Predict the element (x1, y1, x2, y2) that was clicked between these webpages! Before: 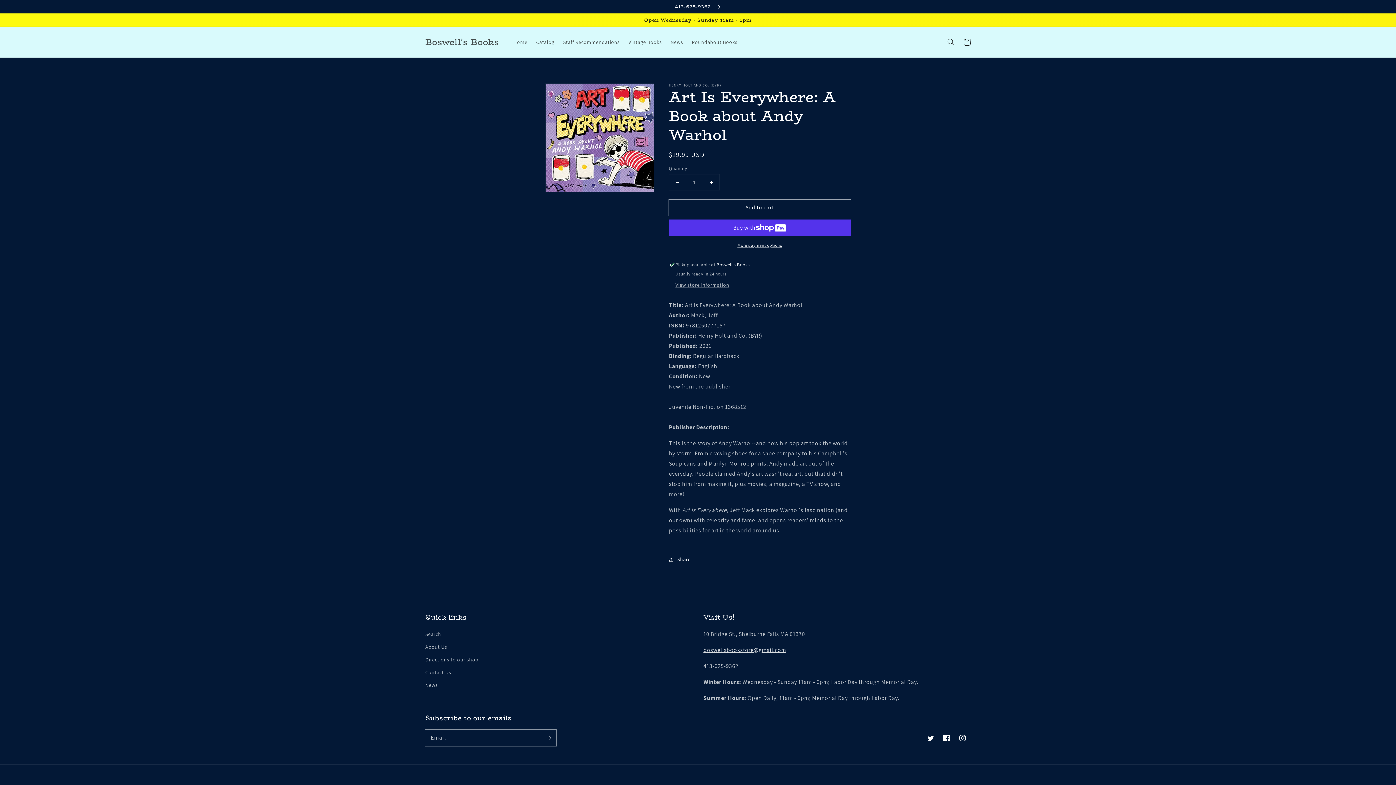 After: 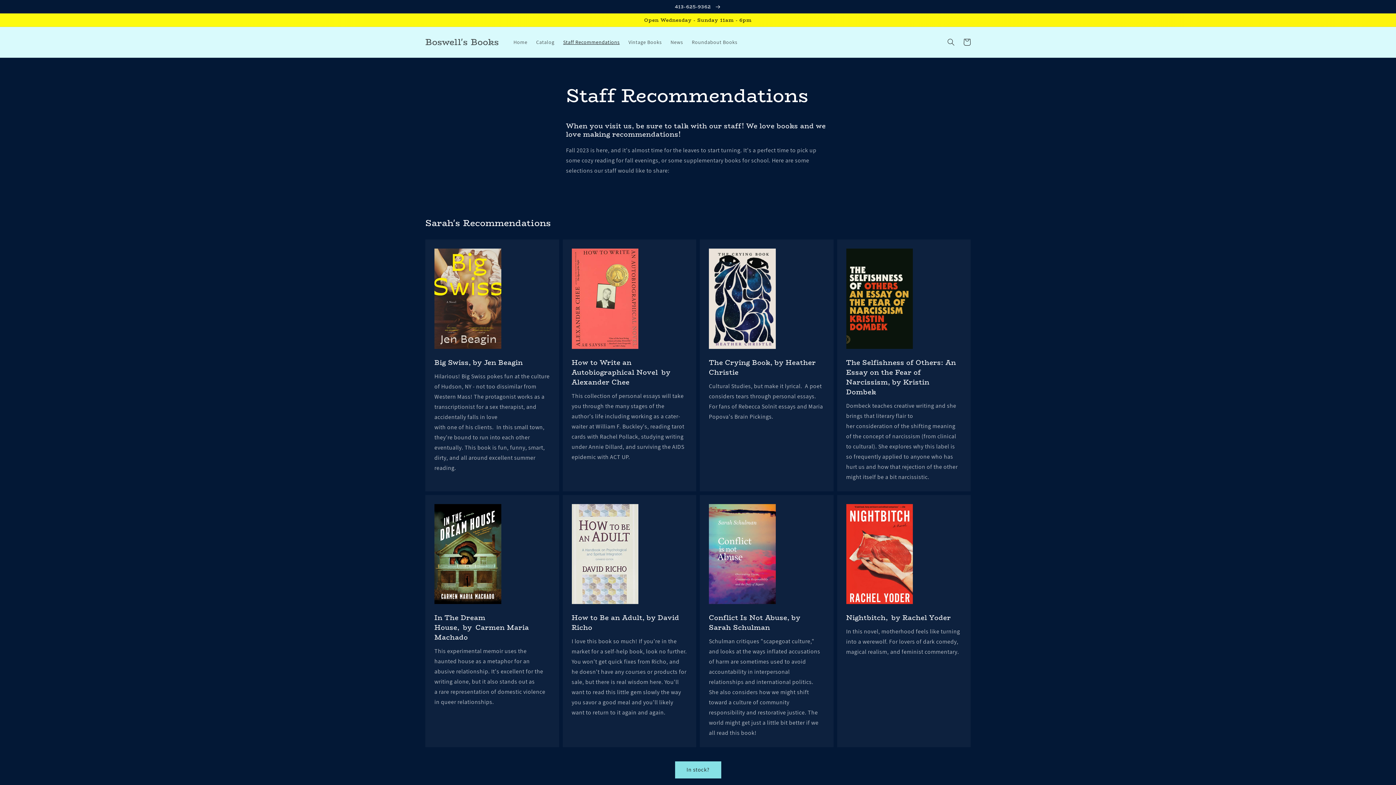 Action: label: Staff Recommendations bbox: (558, 34, 624, 49)